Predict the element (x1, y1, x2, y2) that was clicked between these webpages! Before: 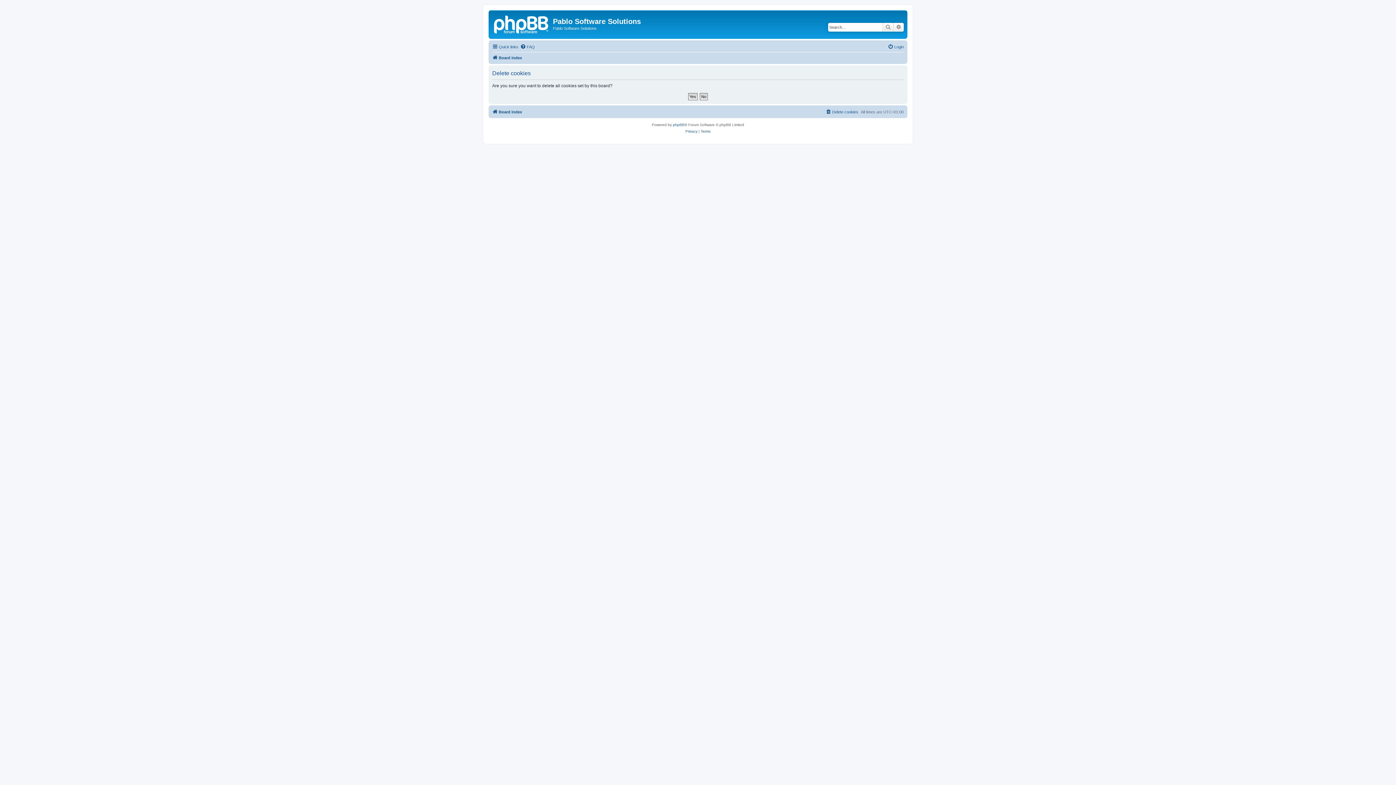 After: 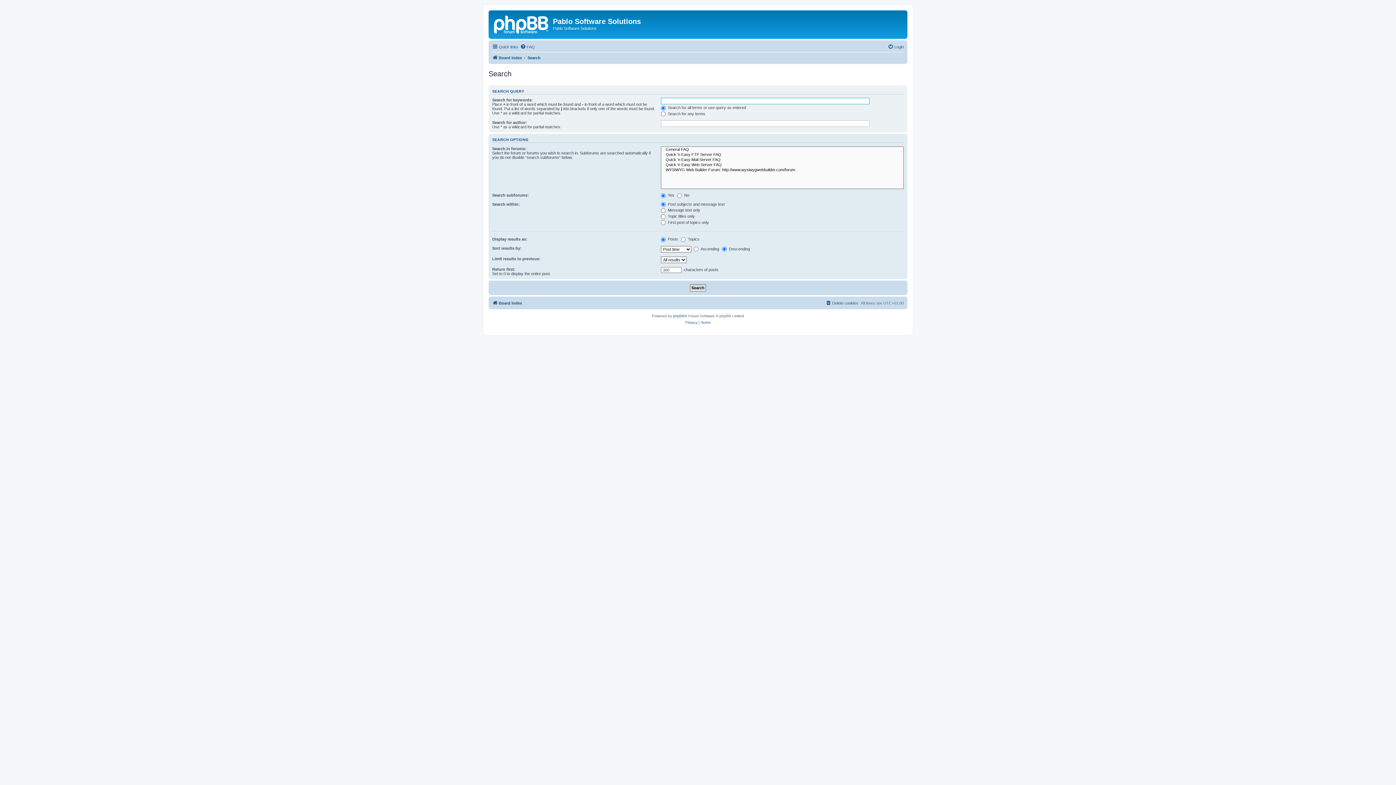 Action: bbox: (882, 22, 893, 31) label: Search